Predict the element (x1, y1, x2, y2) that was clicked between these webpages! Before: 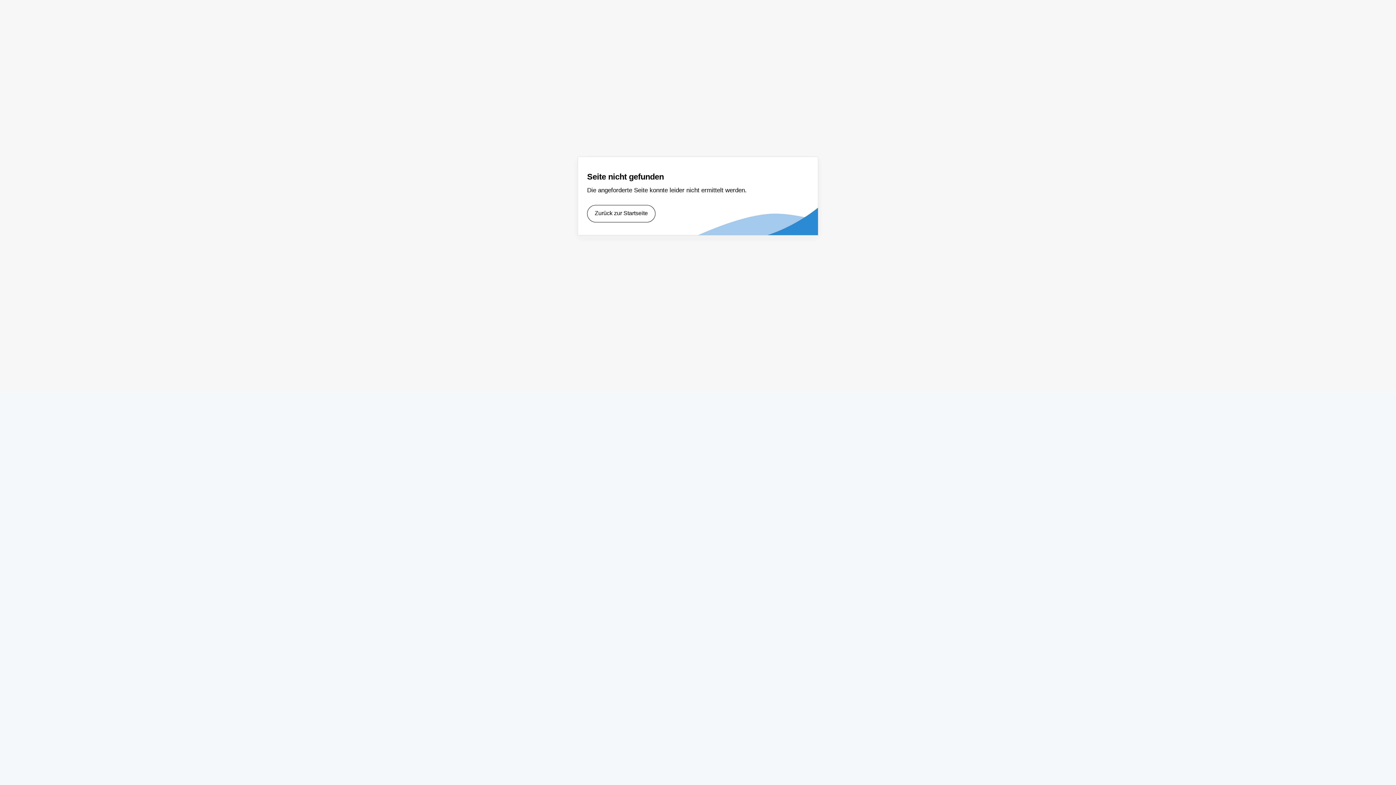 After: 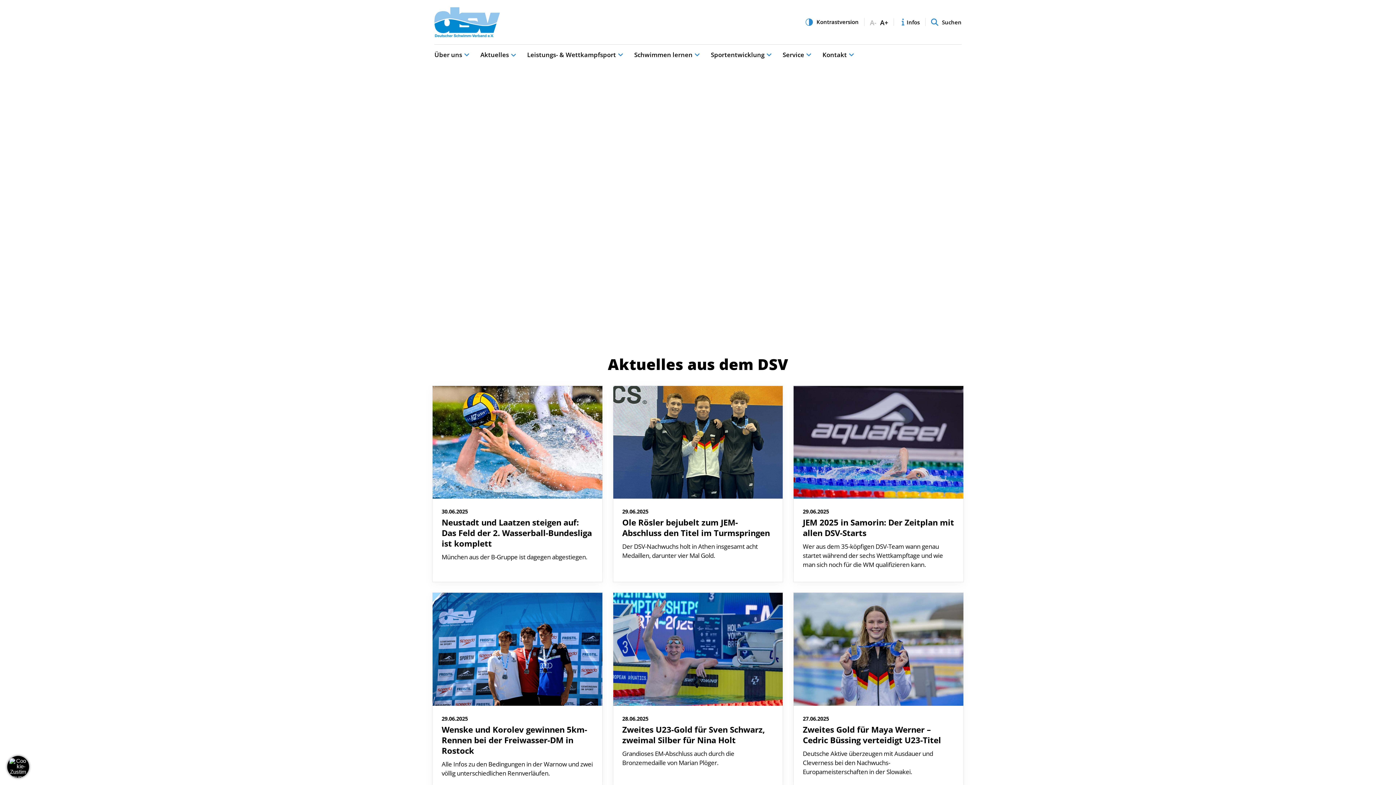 Action: bbox: (587, 205, 655, 222) label: Zurück zur Startseite